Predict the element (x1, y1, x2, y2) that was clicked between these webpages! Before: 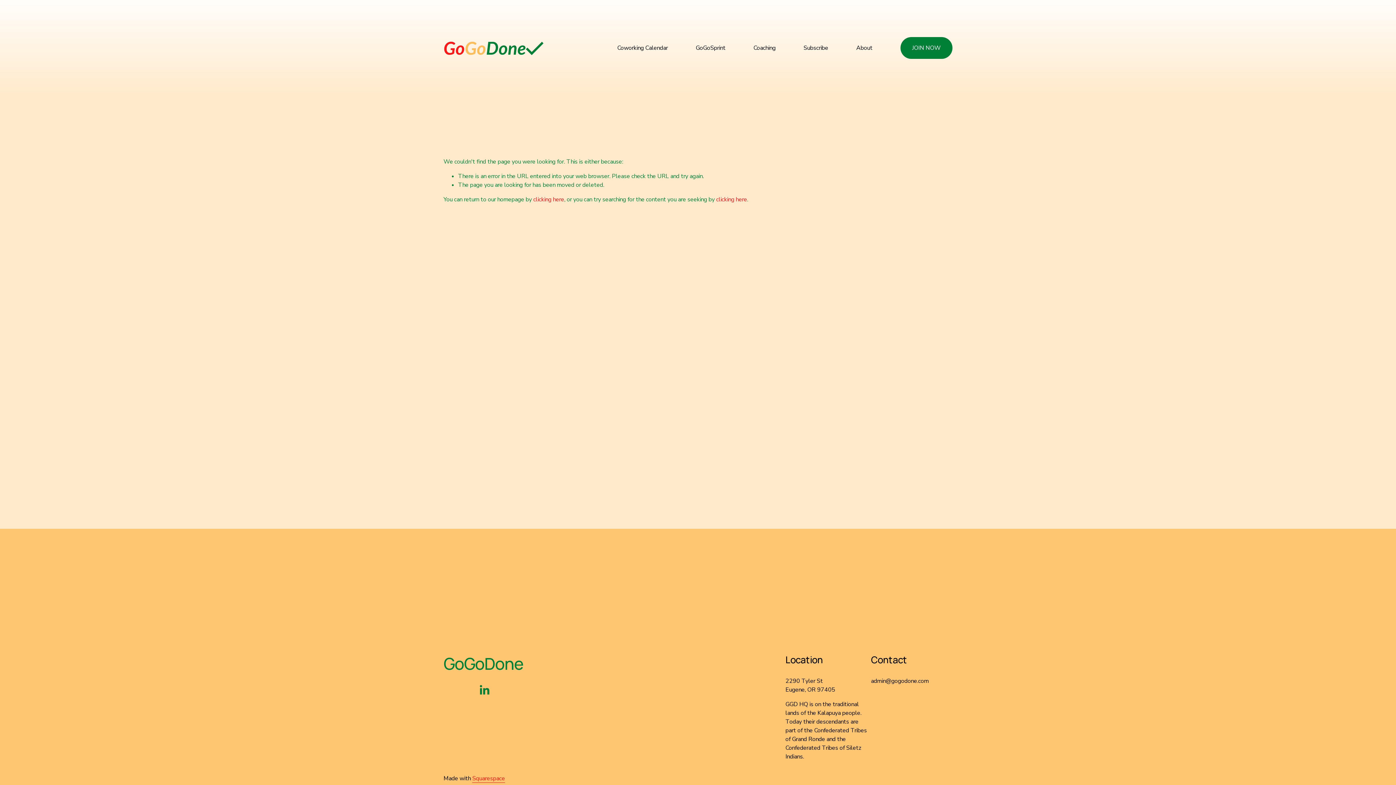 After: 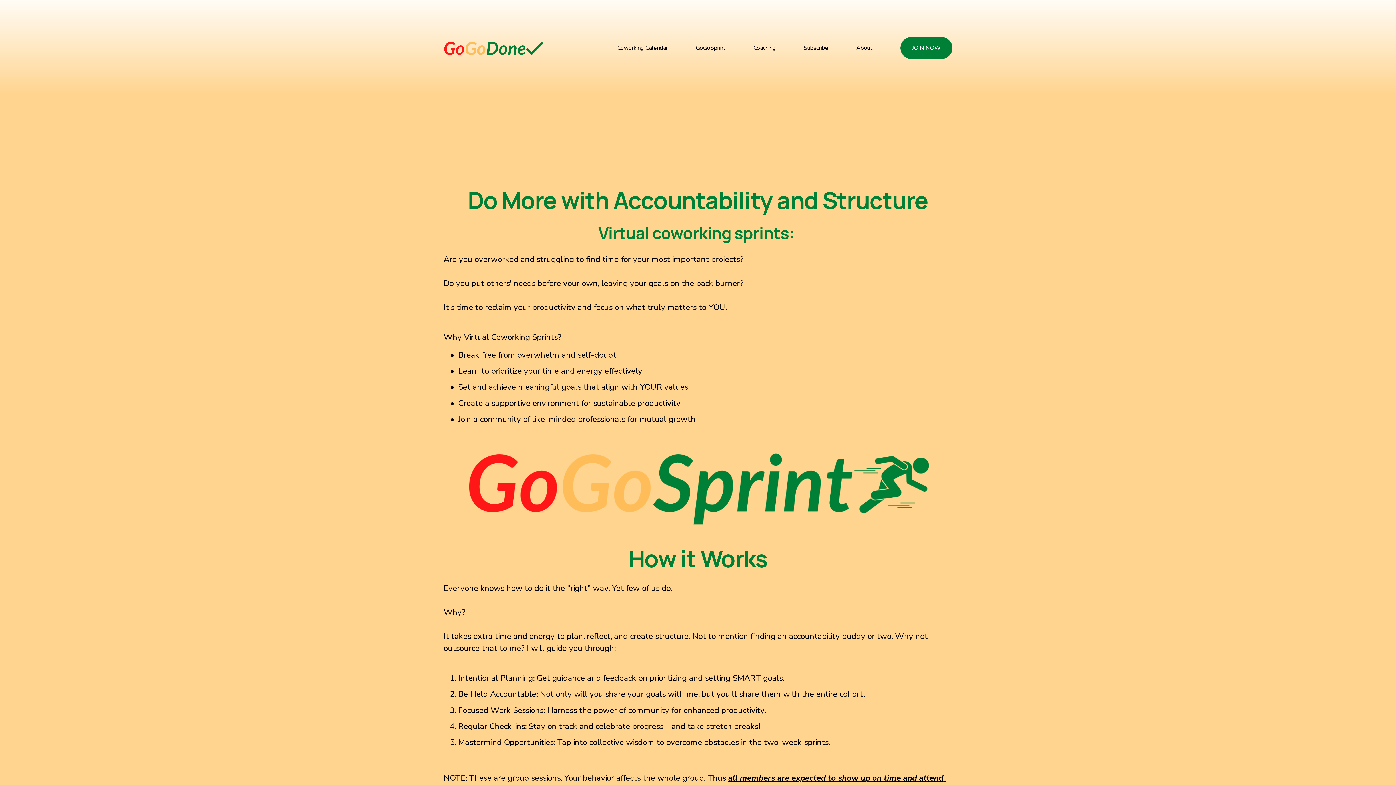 Action: label: GoGoSprint bbox: (695, 42, 725, 52)